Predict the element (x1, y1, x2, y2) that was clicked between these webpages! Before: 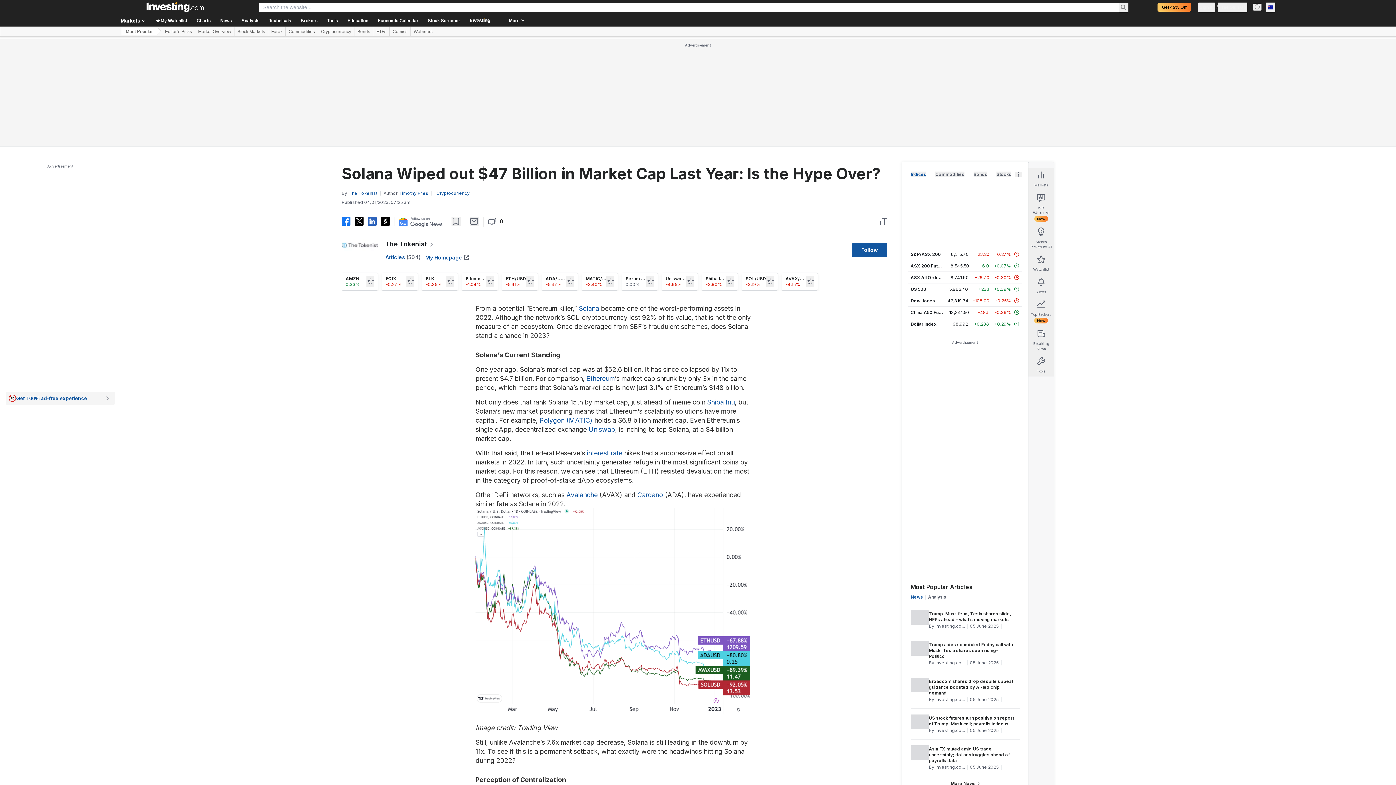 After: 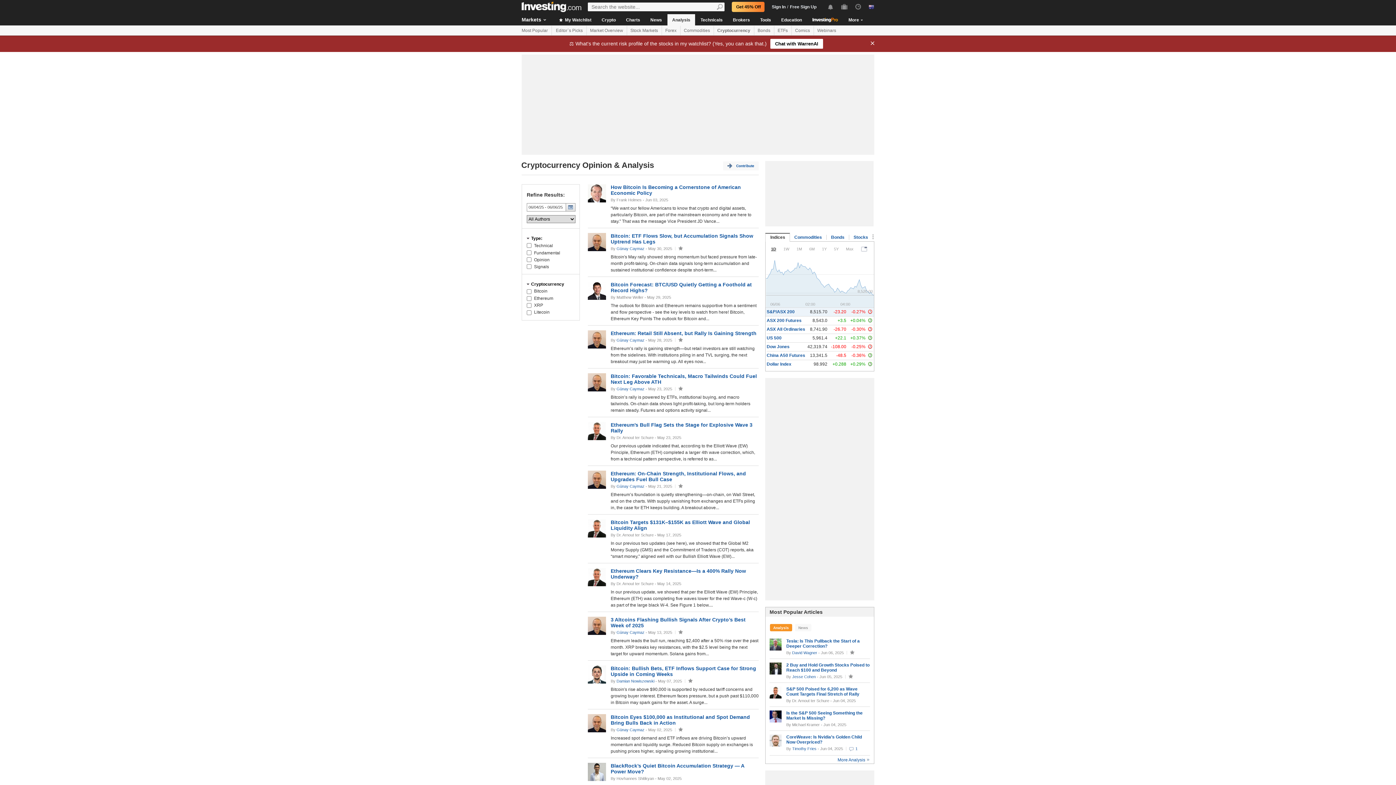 Action: bbox: (436, 190, 469, 196) label: Cryptocurrency